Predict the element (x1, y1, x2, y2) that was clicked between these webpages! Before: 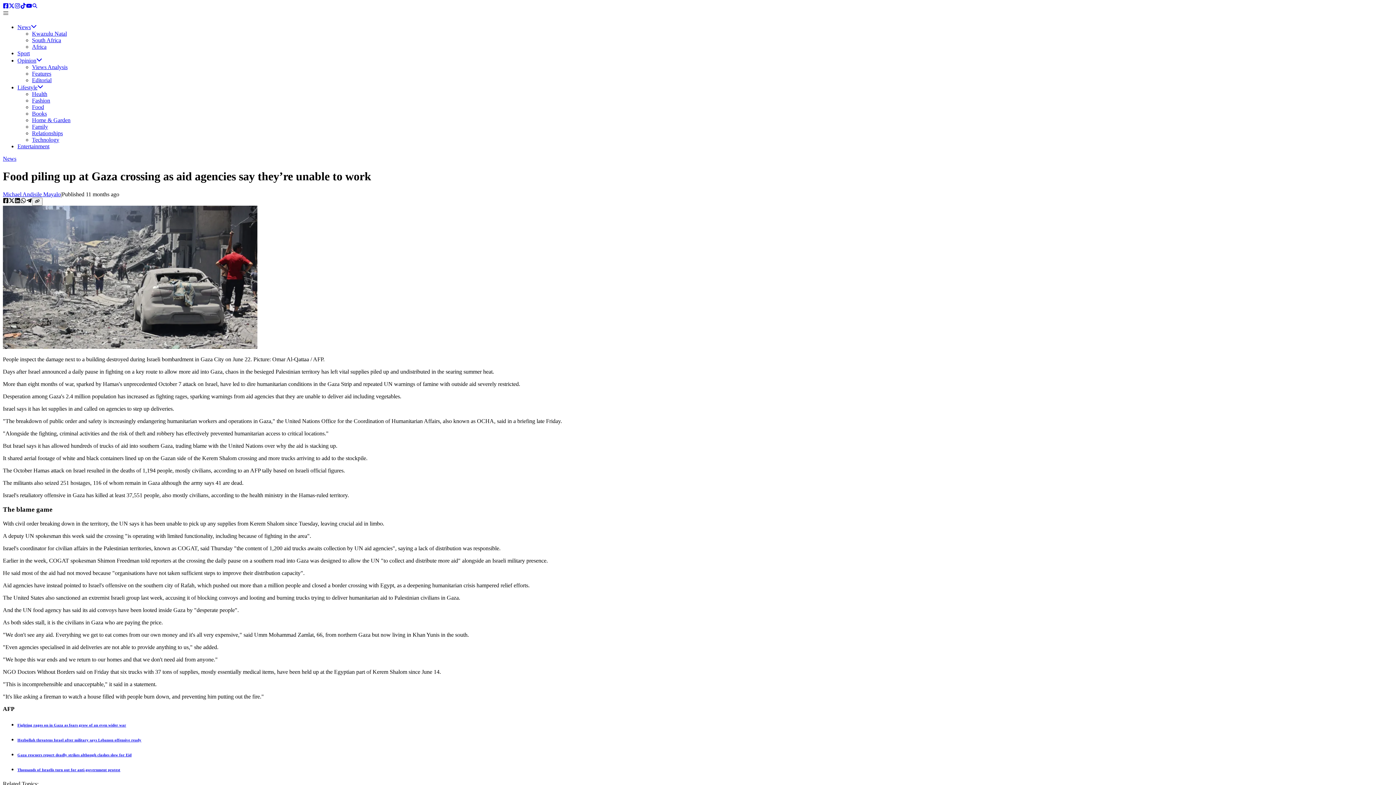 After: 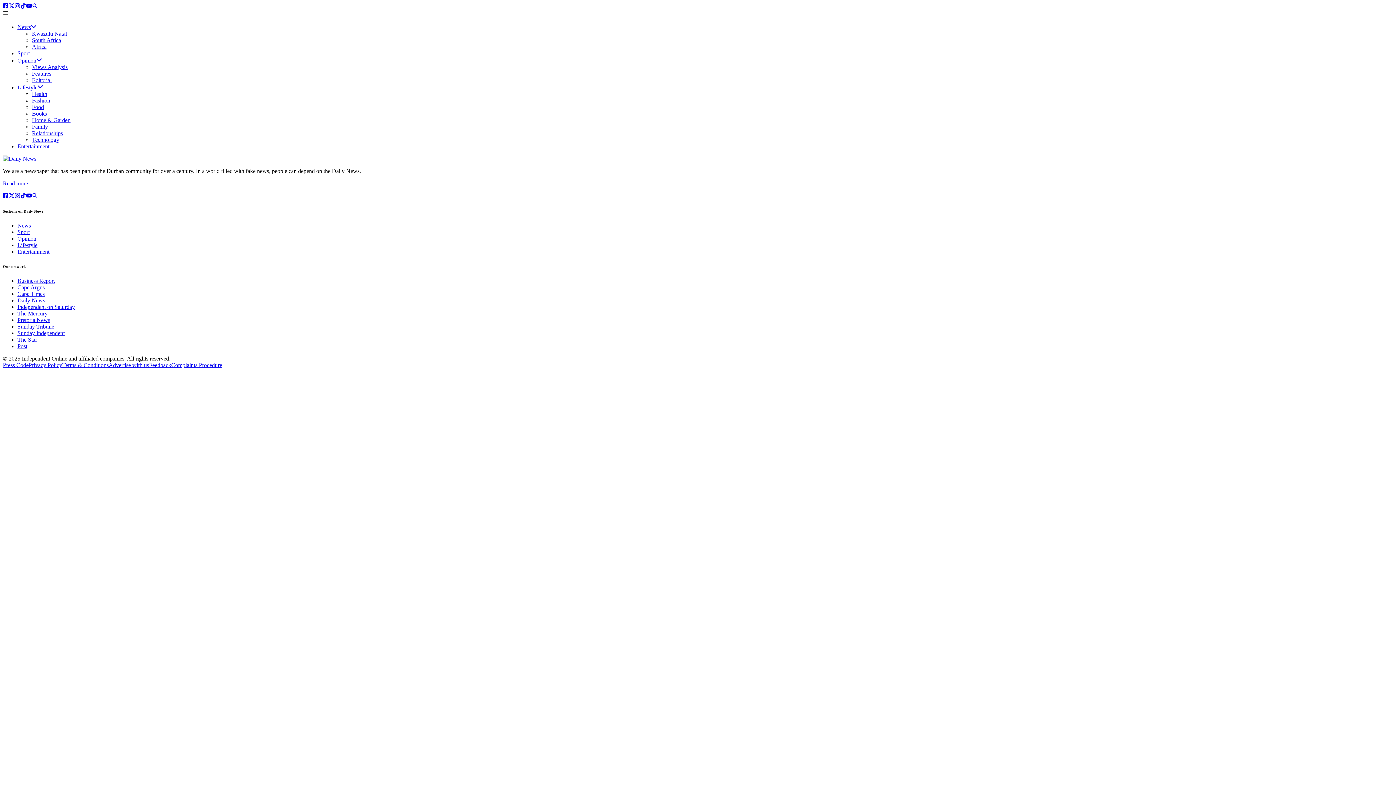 Action: label: Home & Garden bbox: (32, 117, 70, 123)